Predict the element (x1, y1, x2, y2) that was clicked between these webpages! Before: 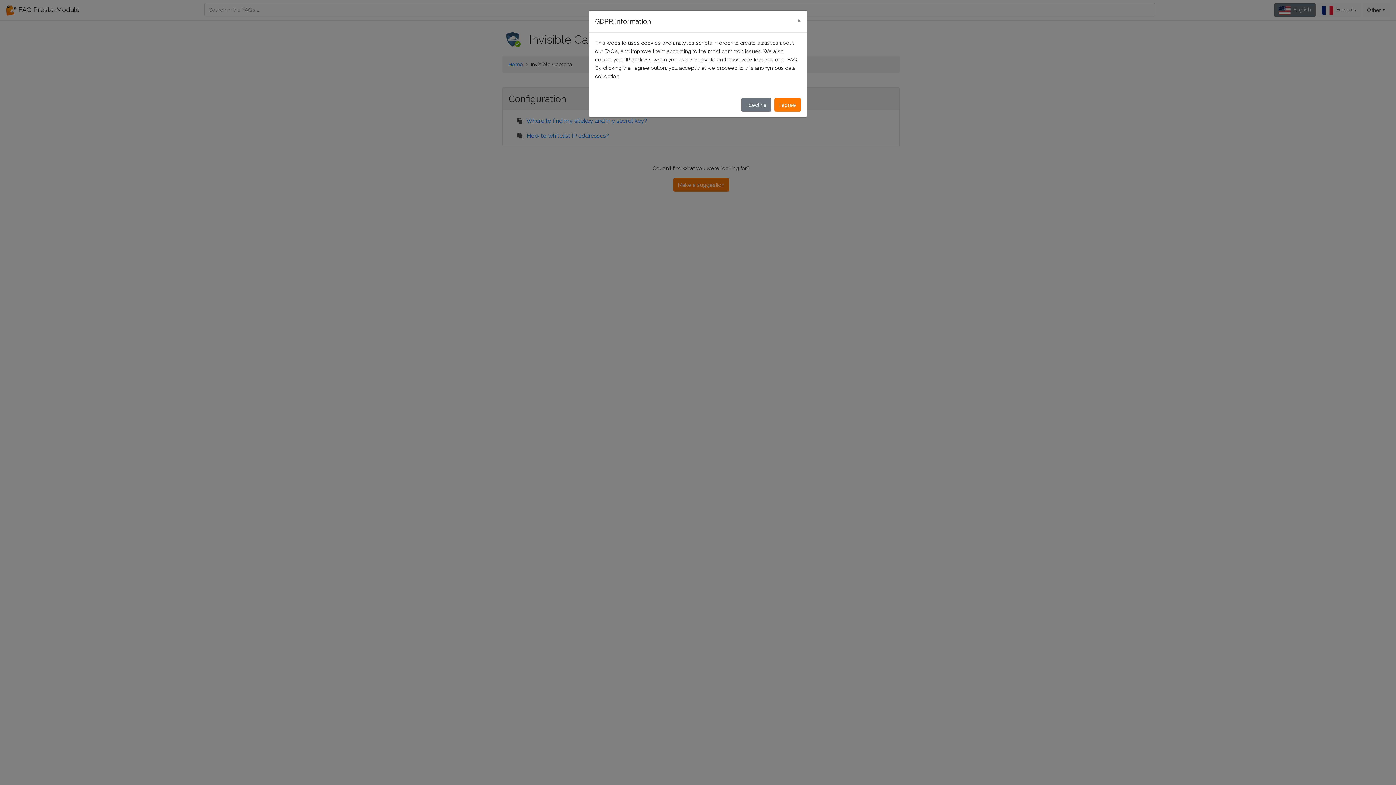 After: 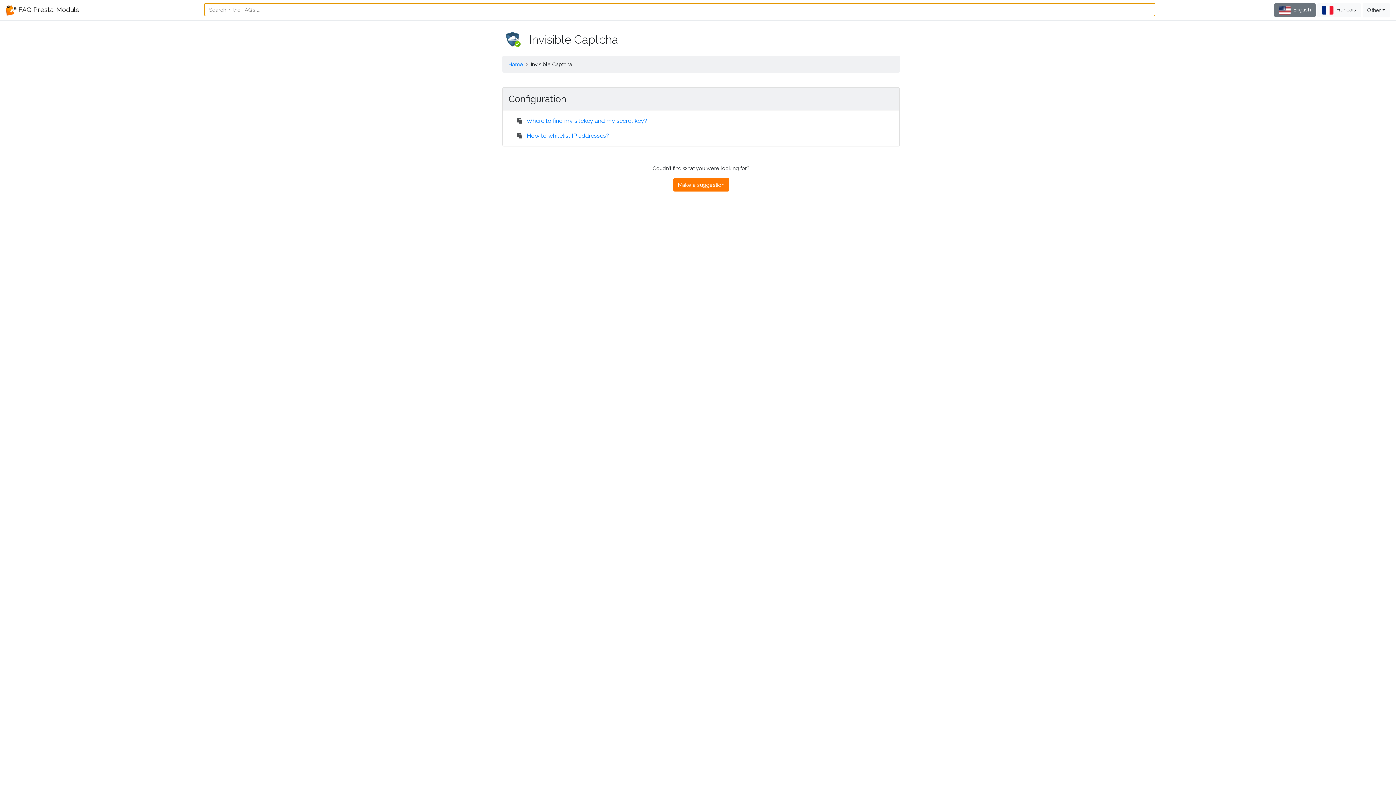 Action: bbox: (774, 98, 801, 111) label: I agree